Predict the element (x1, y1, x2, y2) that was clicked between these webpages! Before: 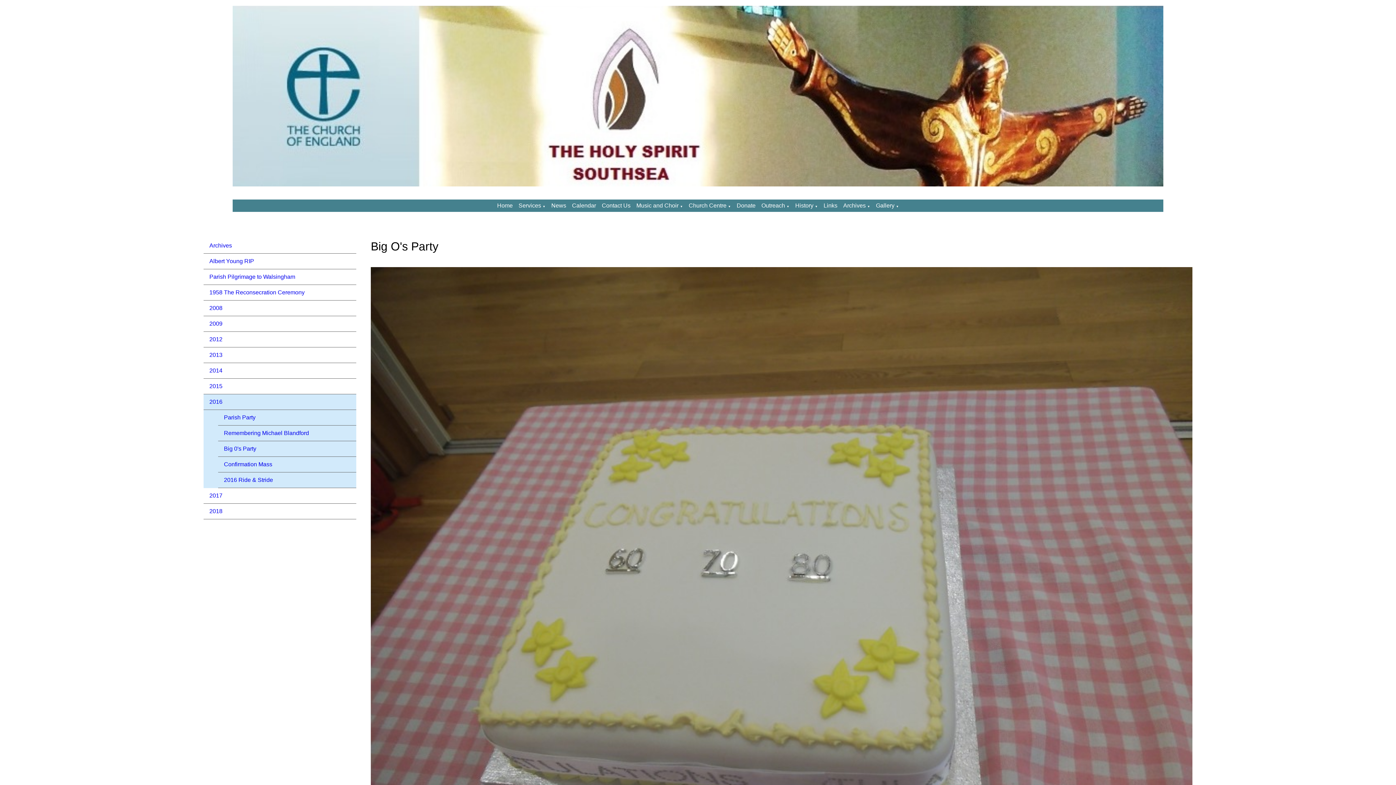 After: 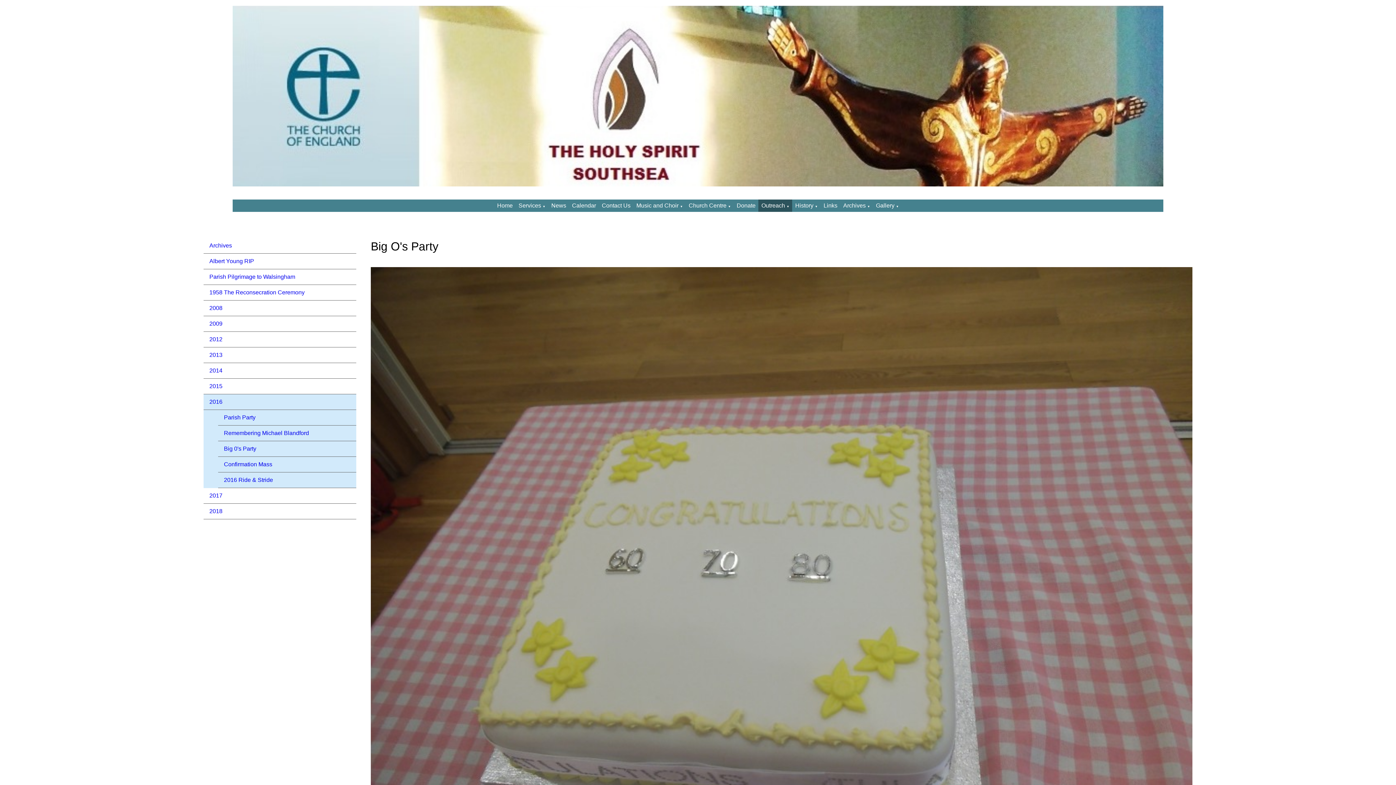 Action: label: ▼ bbox: (786, 204, 789, 208)